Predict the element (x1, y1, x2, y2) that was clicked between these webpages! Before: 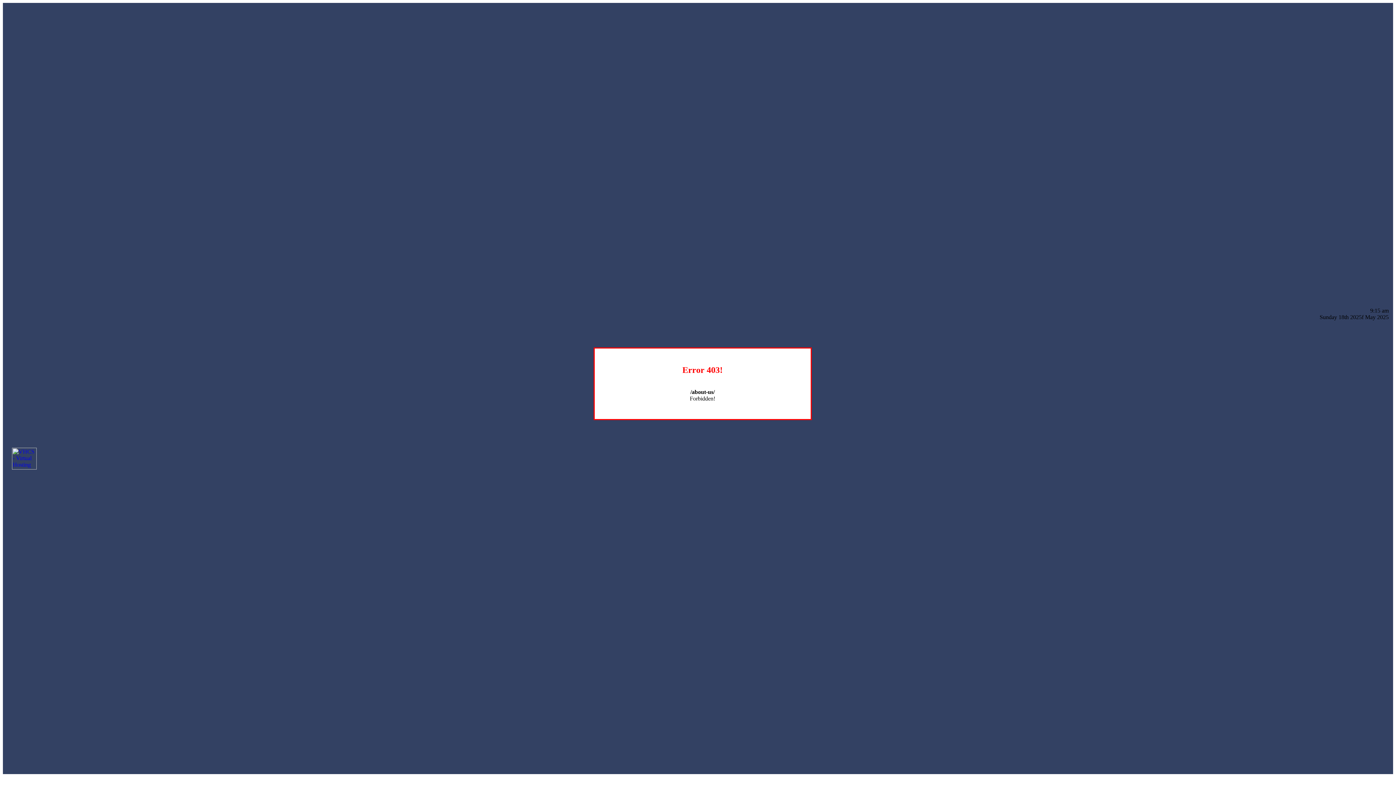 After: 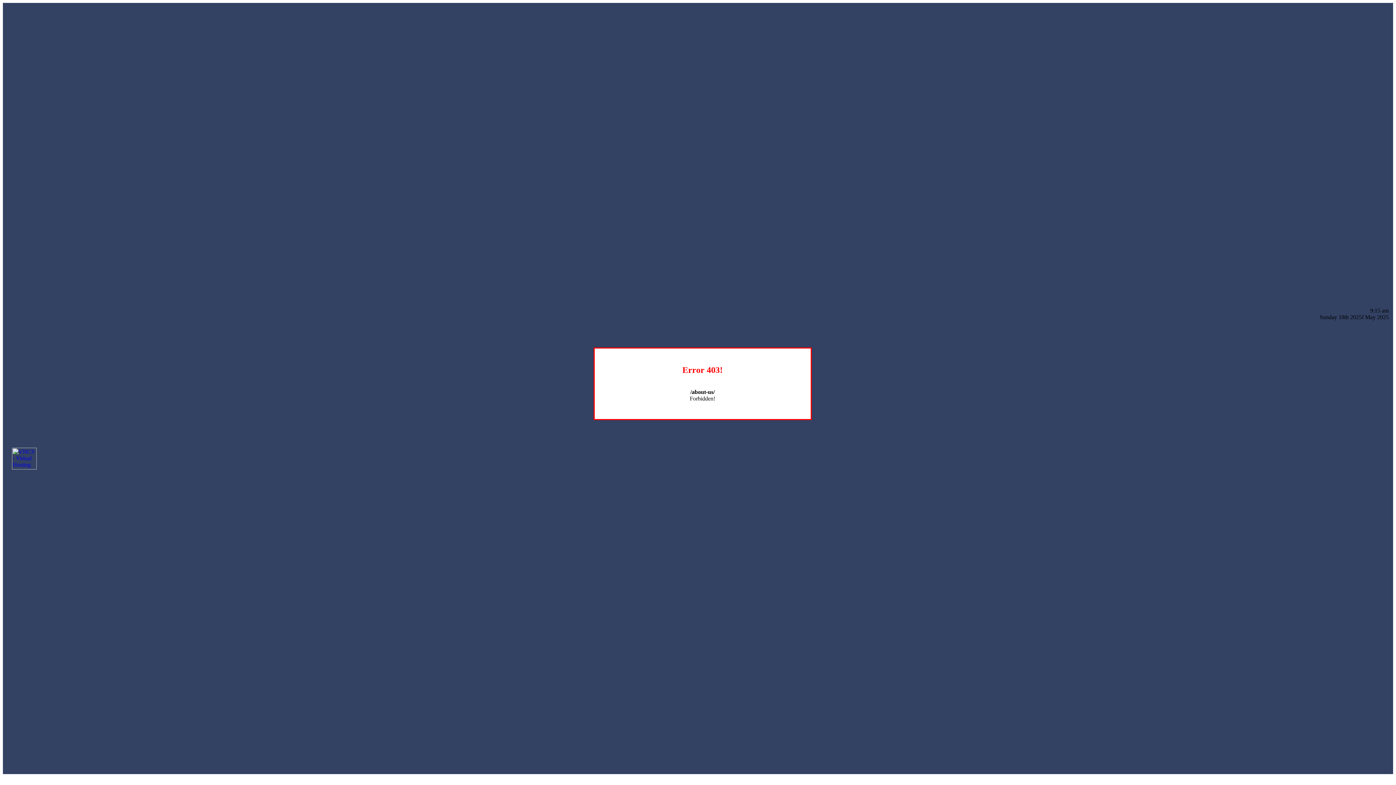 Action: bbox: (12, 464, 36, 470)